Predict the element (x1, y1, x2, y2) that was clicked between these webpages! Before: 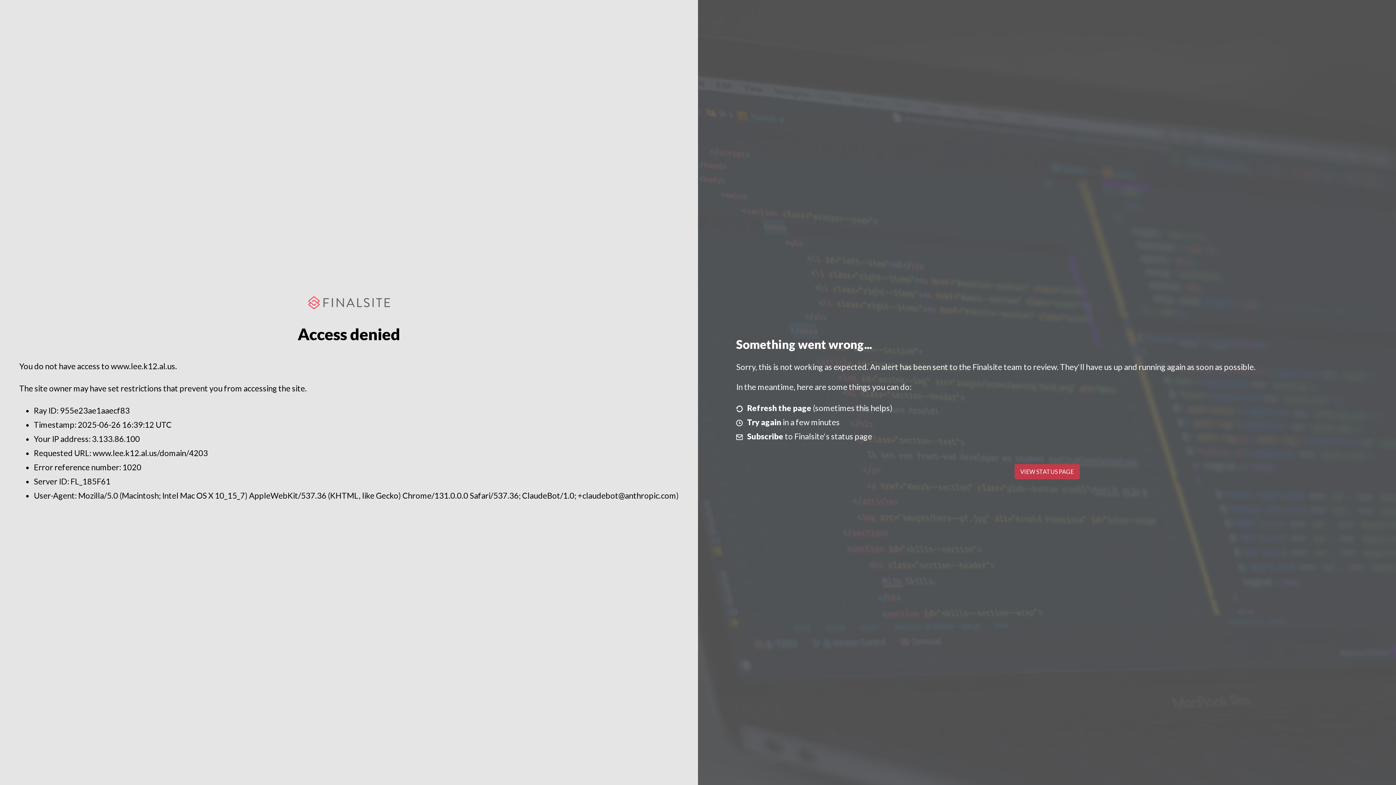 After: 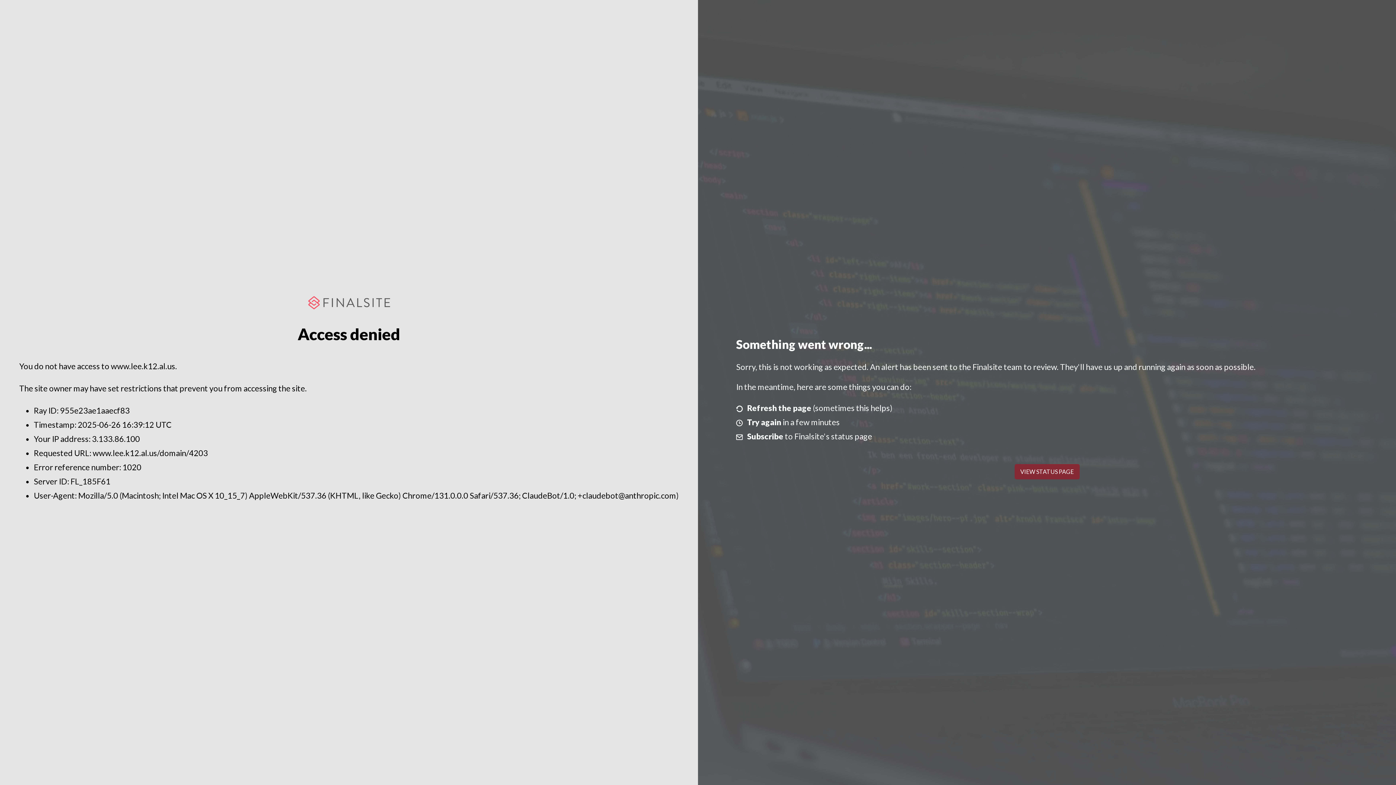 Action: label: VIEW STATUS PAGE bbox: (1014, 464, 1079, 479)